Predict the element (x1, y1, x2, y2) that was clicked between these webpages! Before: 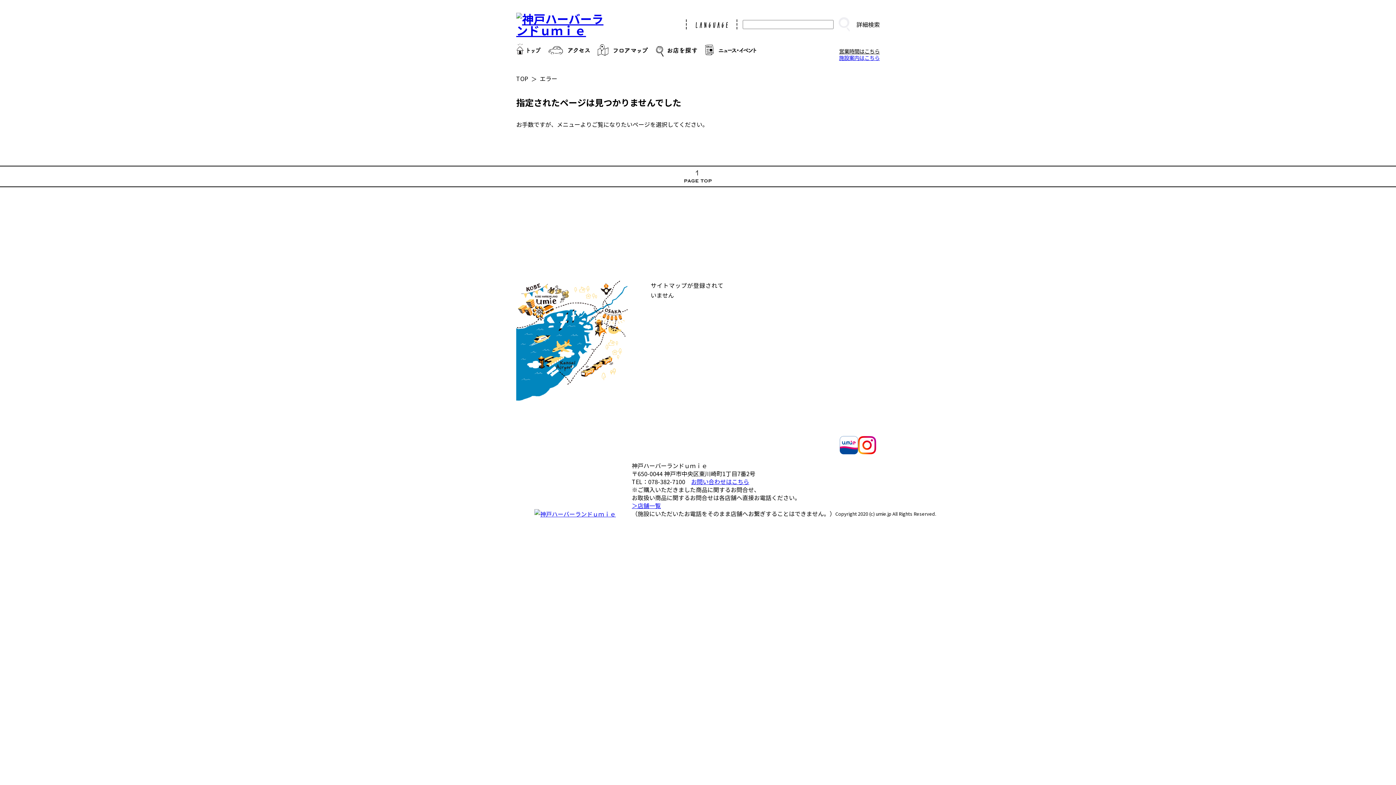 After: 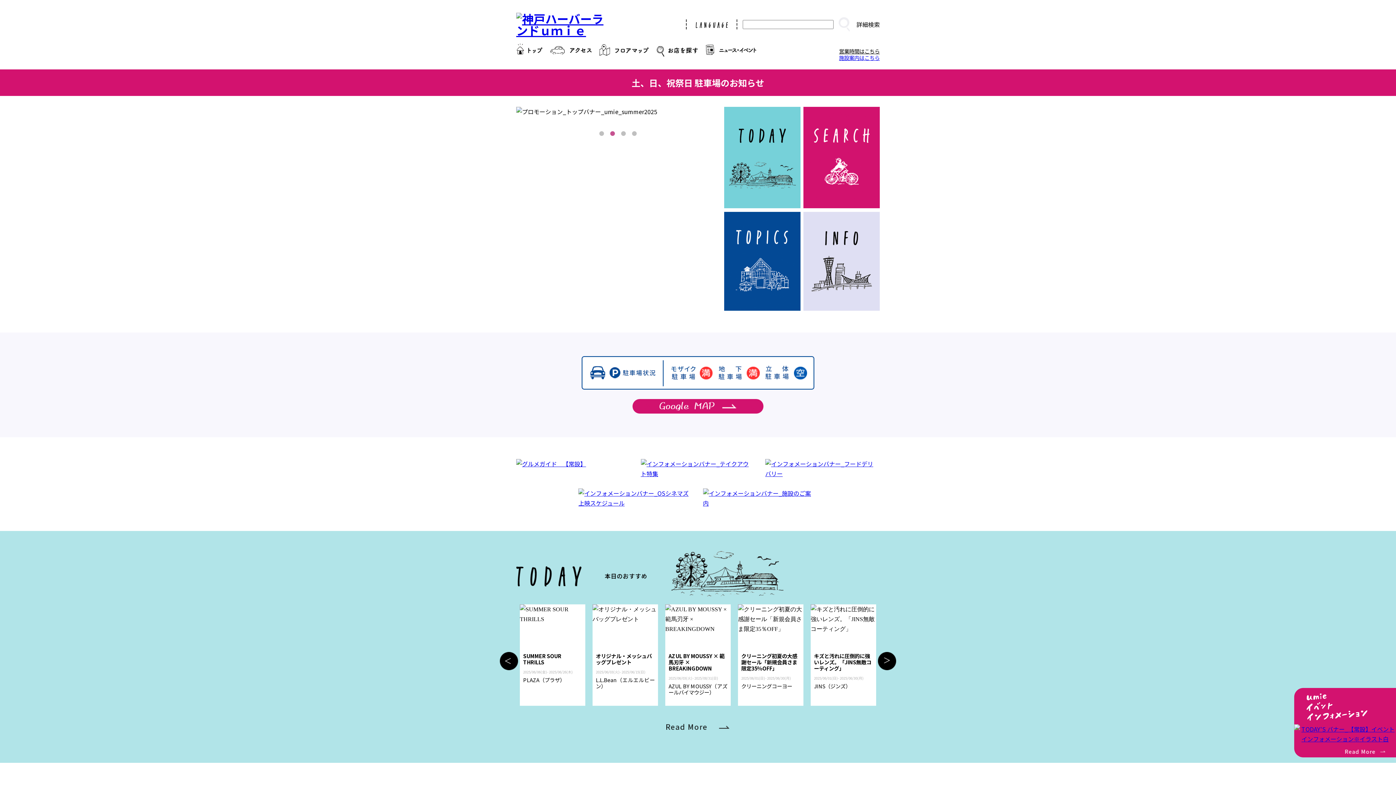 Action: label: TOP bbox: (516, 74, 528, 82)